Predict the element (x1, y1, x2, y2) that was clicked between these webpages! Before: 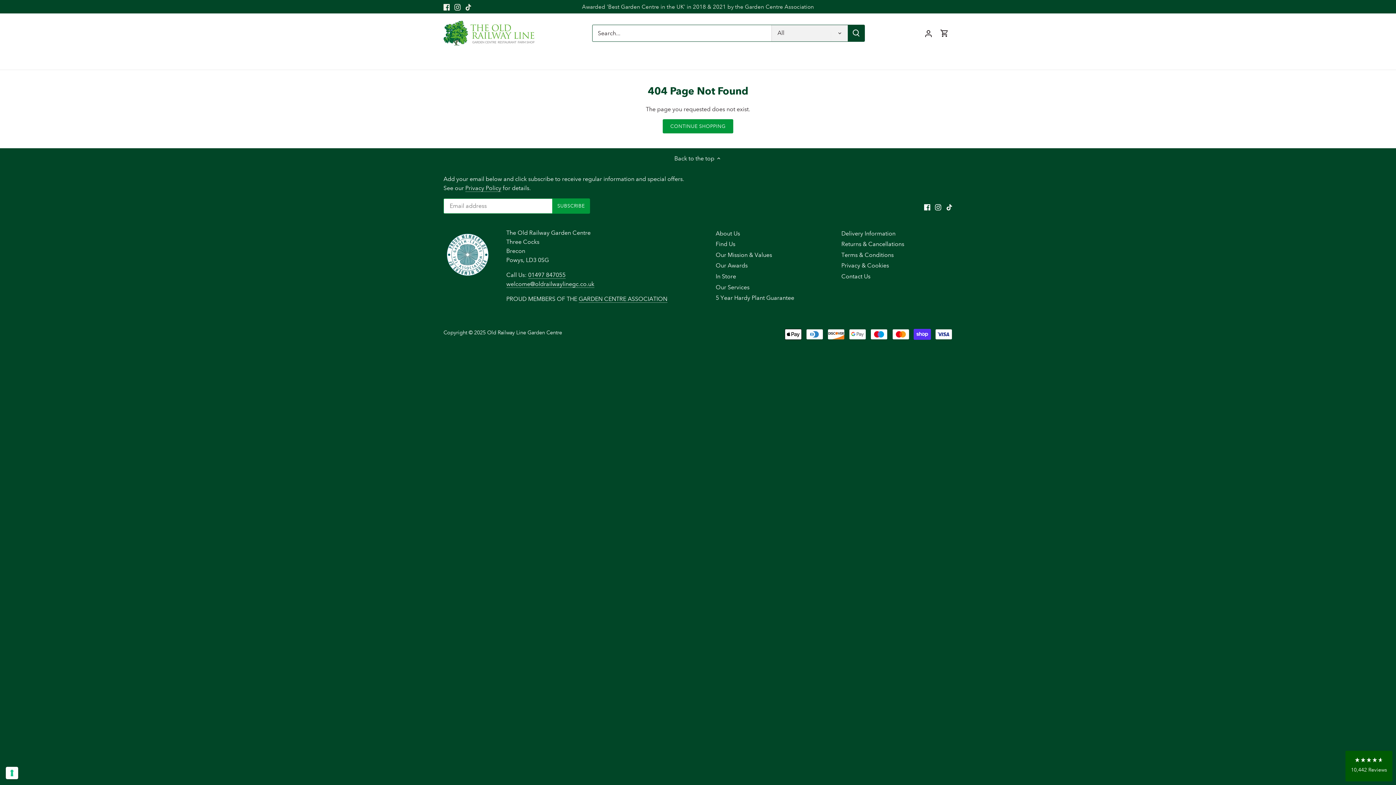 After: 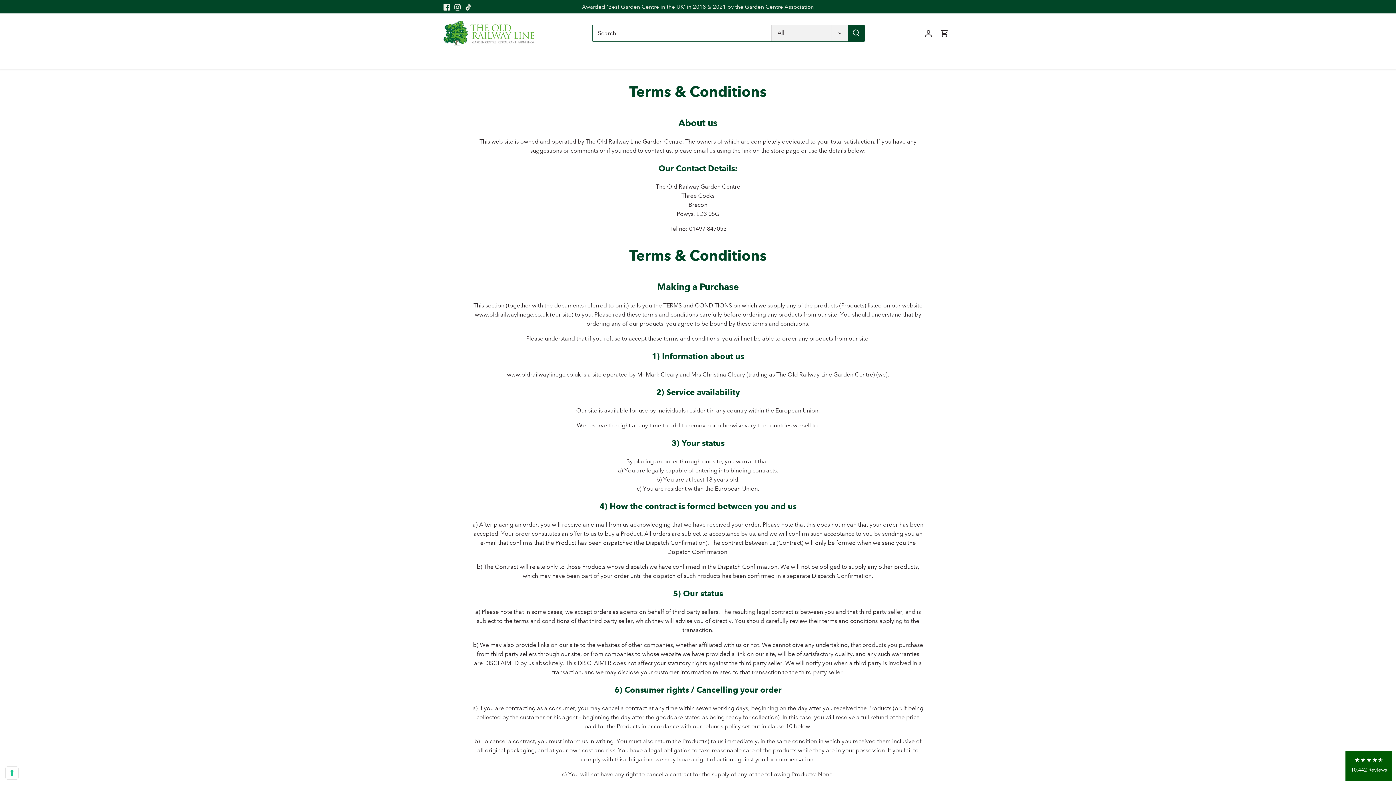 Action: label: Terms & Conditions bbox: (841, 251, 893, 258)